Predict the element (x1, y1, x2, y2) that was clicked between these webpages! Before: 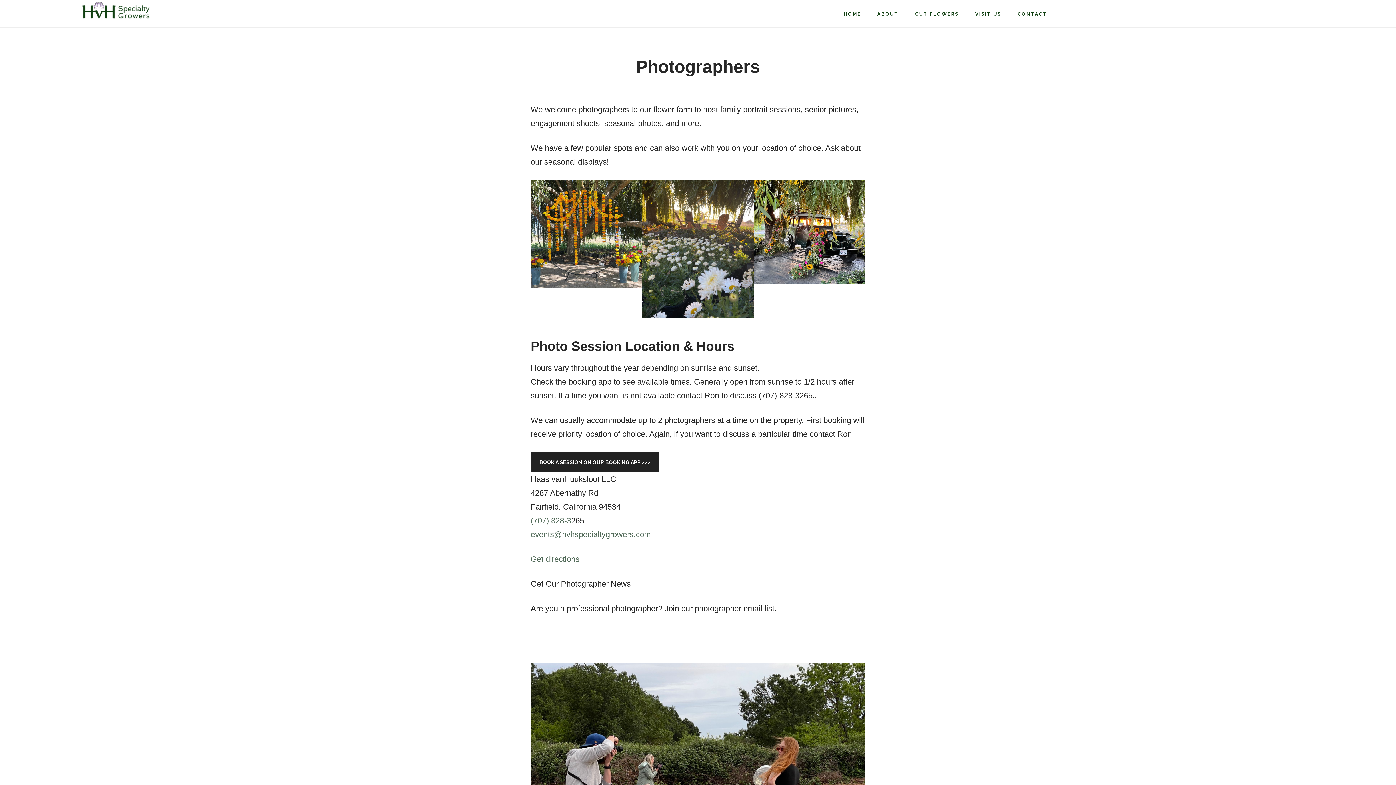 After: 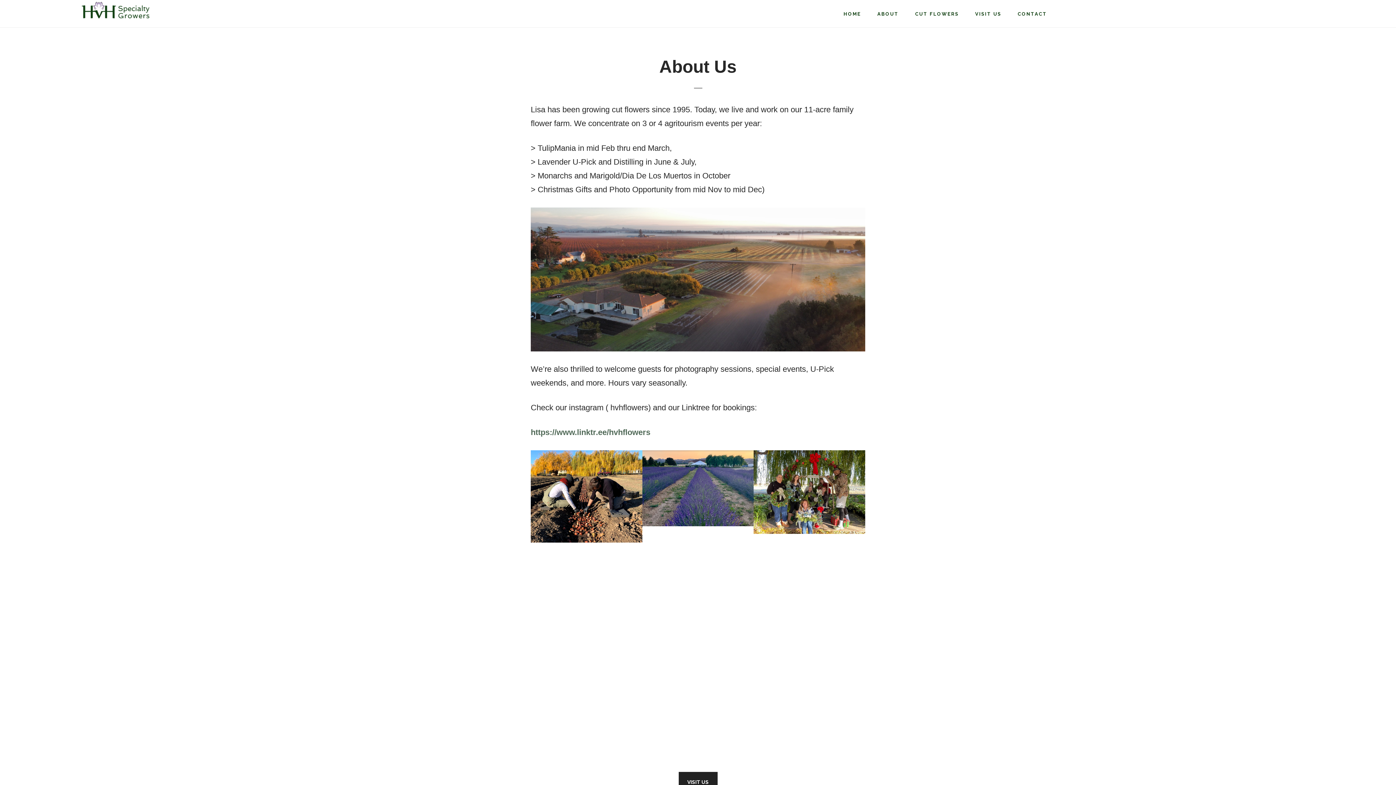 Action: bbox: (870, 0, 906, 27) label: ABOUT